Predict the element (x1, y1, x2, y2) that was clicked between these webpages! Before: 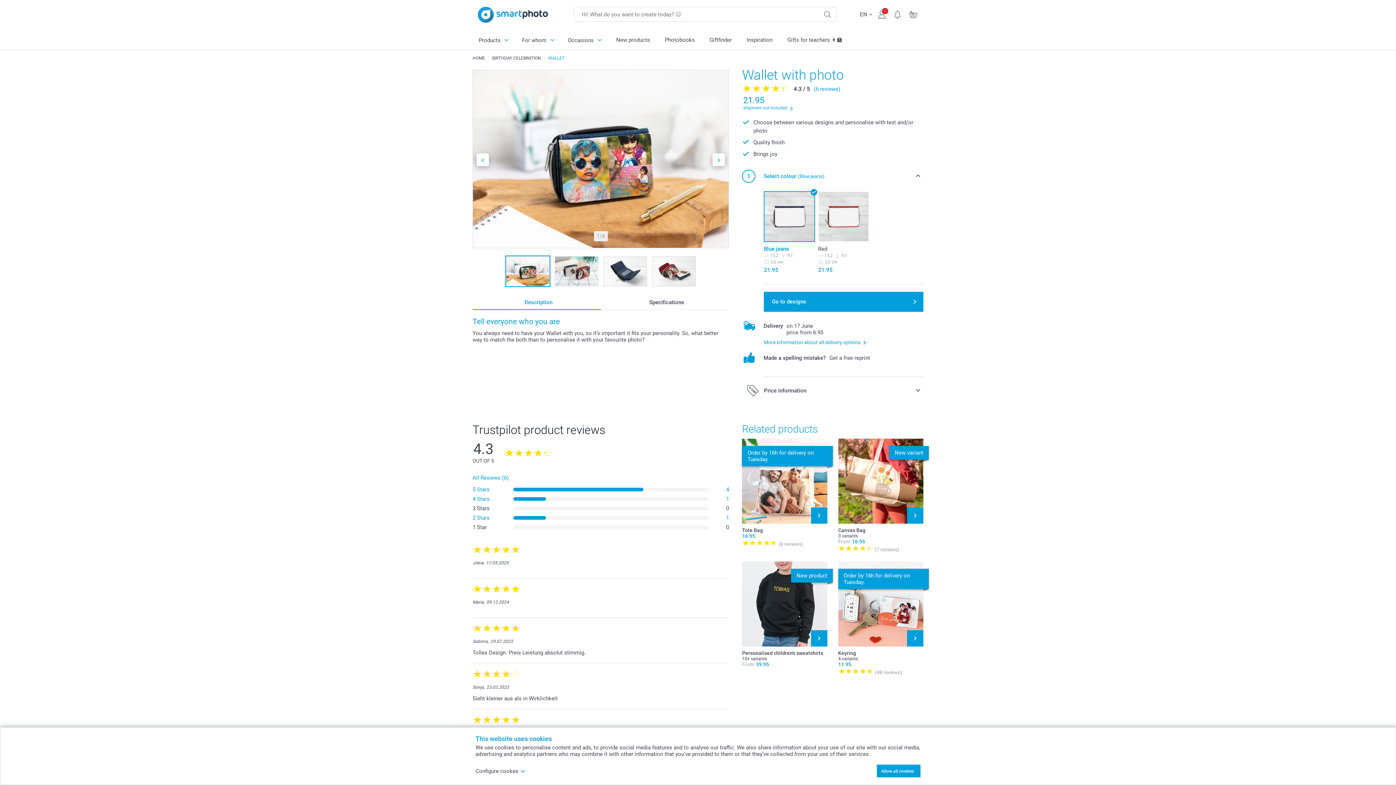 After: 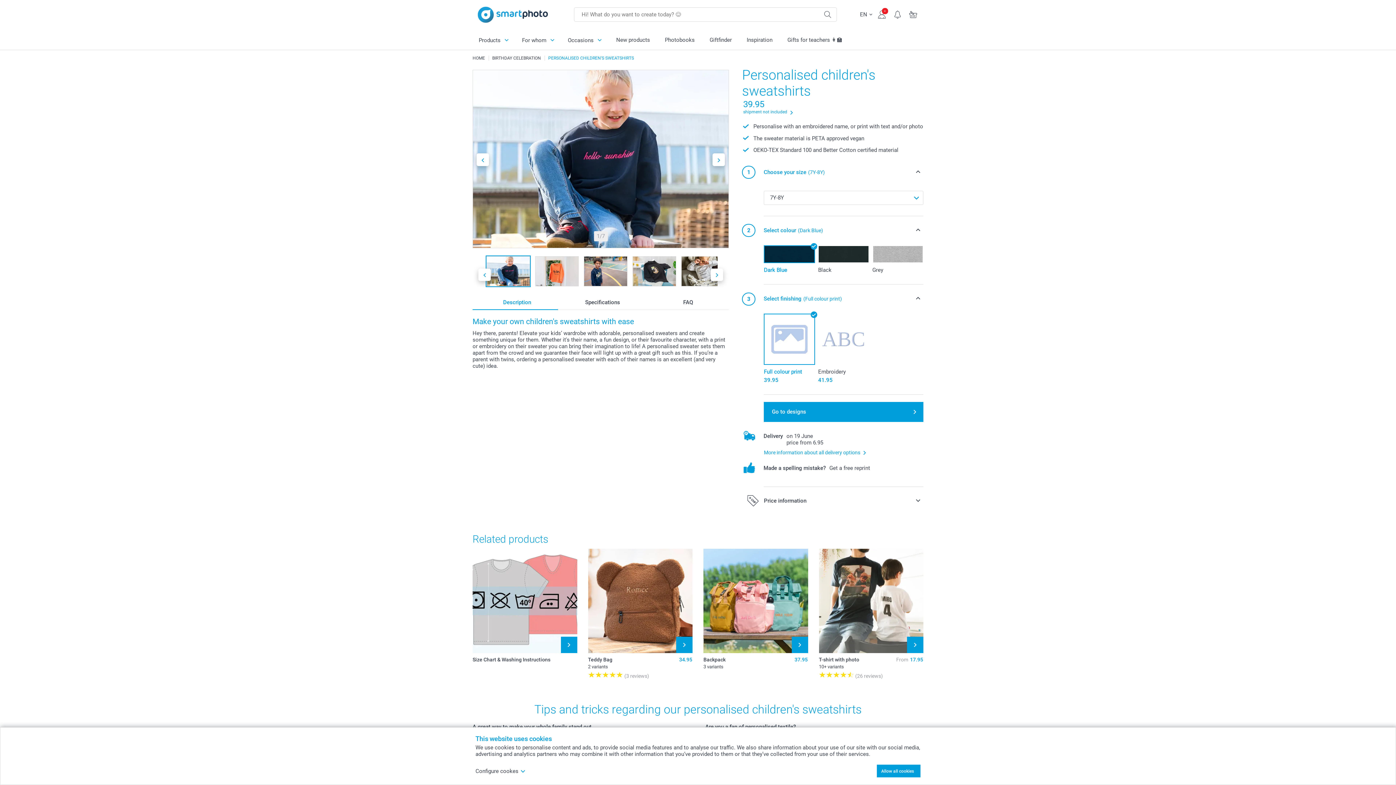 Action: bbox: (742, 650, 827, 656) label: Personalised children's sweatshirts